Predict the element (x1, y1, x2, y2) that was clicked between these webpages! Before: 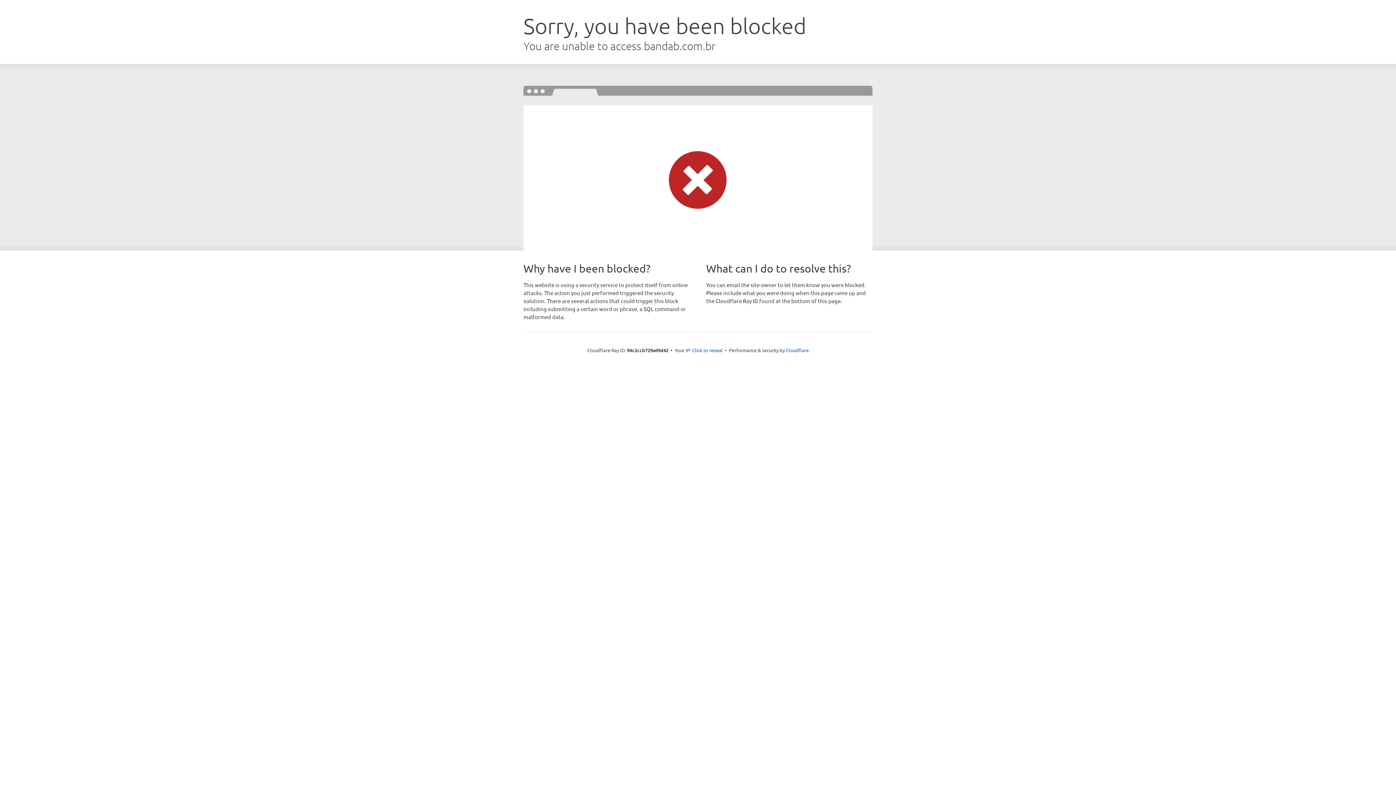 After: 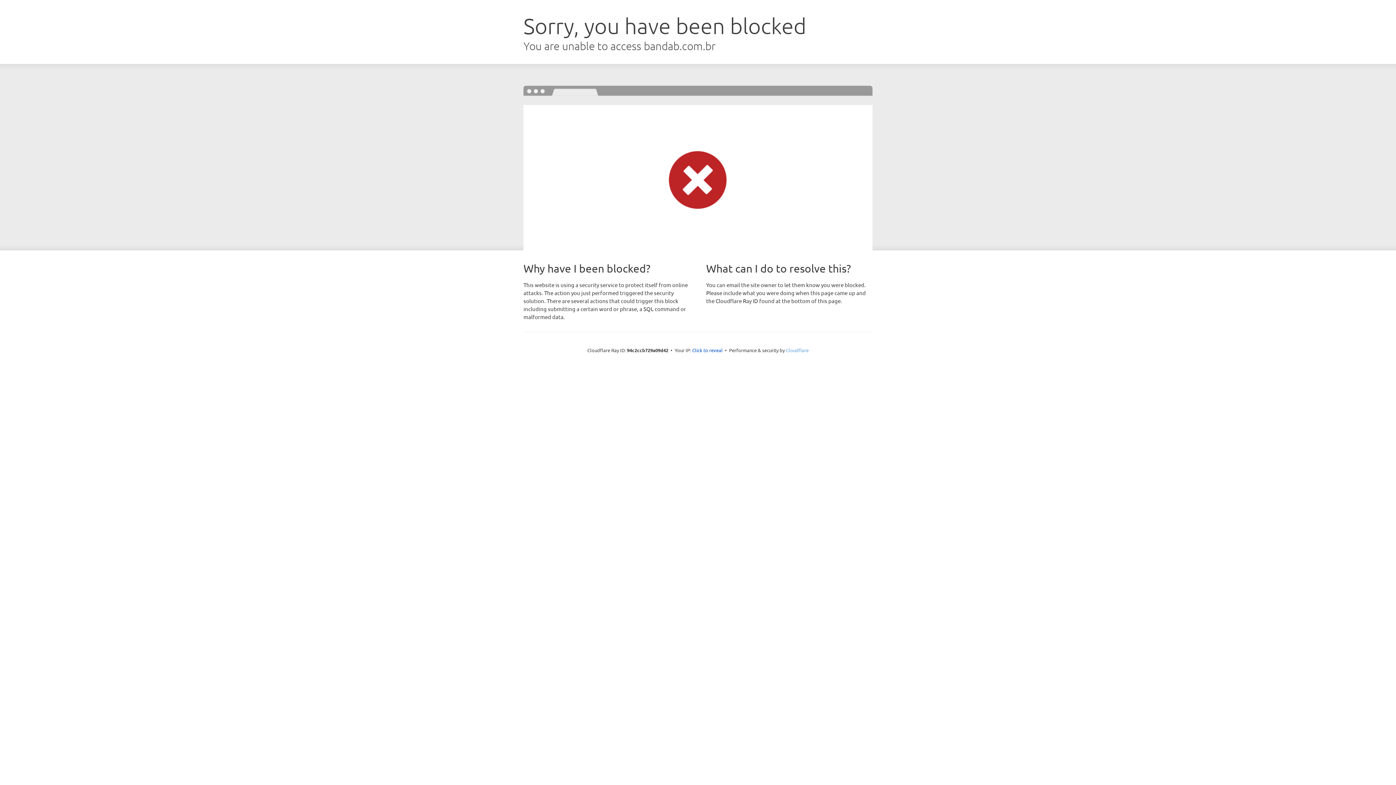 Action: bbox: (786, 347, 808, 353) label: Cloudflare